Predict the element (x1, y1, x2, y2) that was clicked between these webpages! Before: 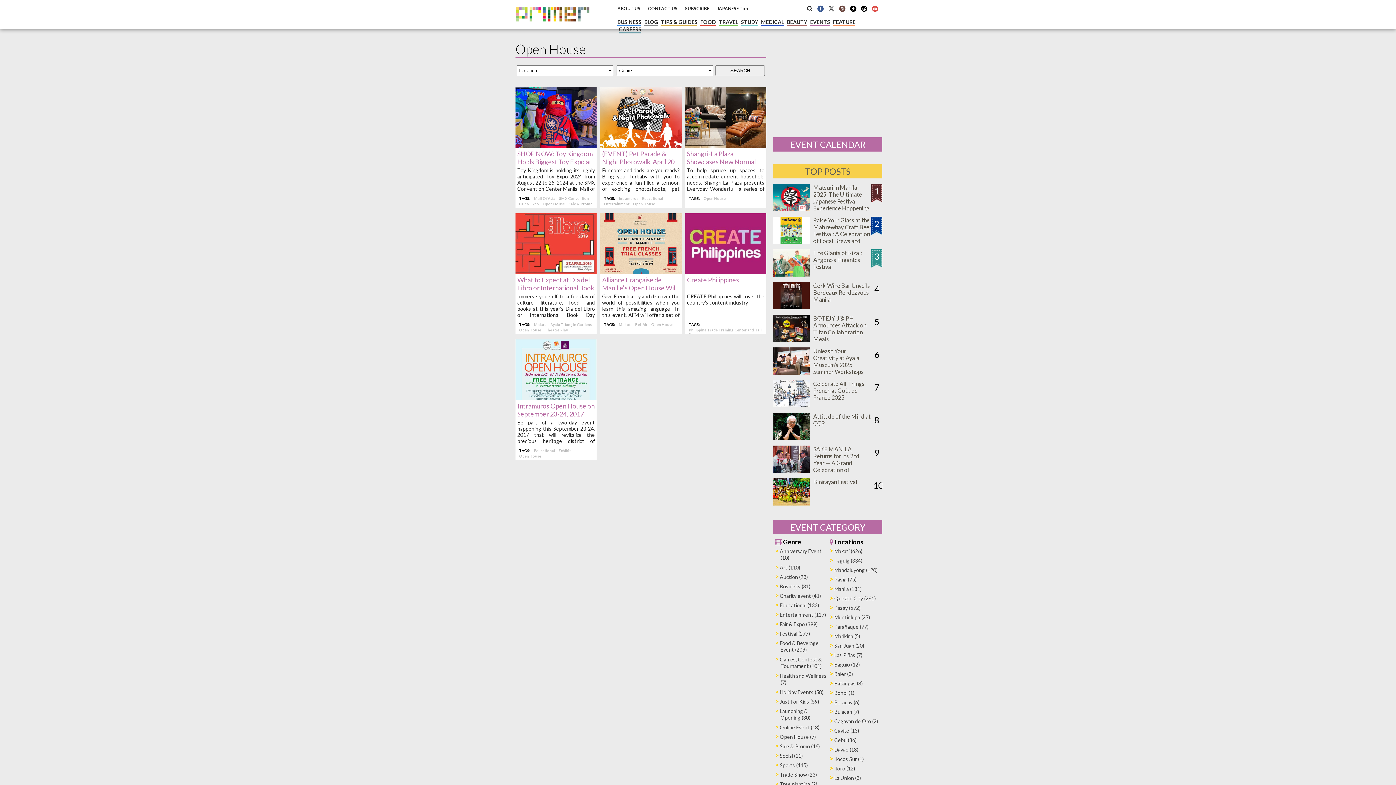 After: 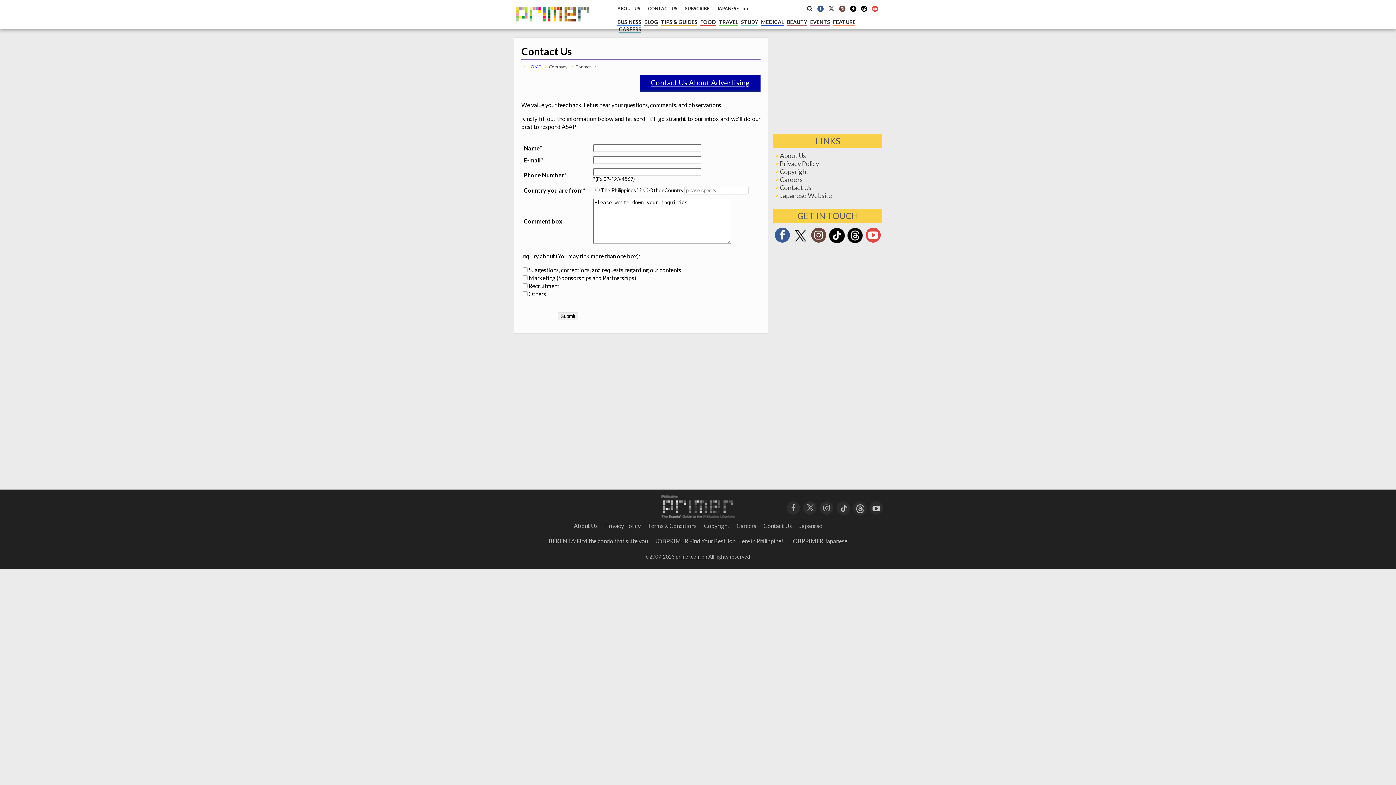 Action: bbox: (648, 5, 677, 11) label: CONTACT US